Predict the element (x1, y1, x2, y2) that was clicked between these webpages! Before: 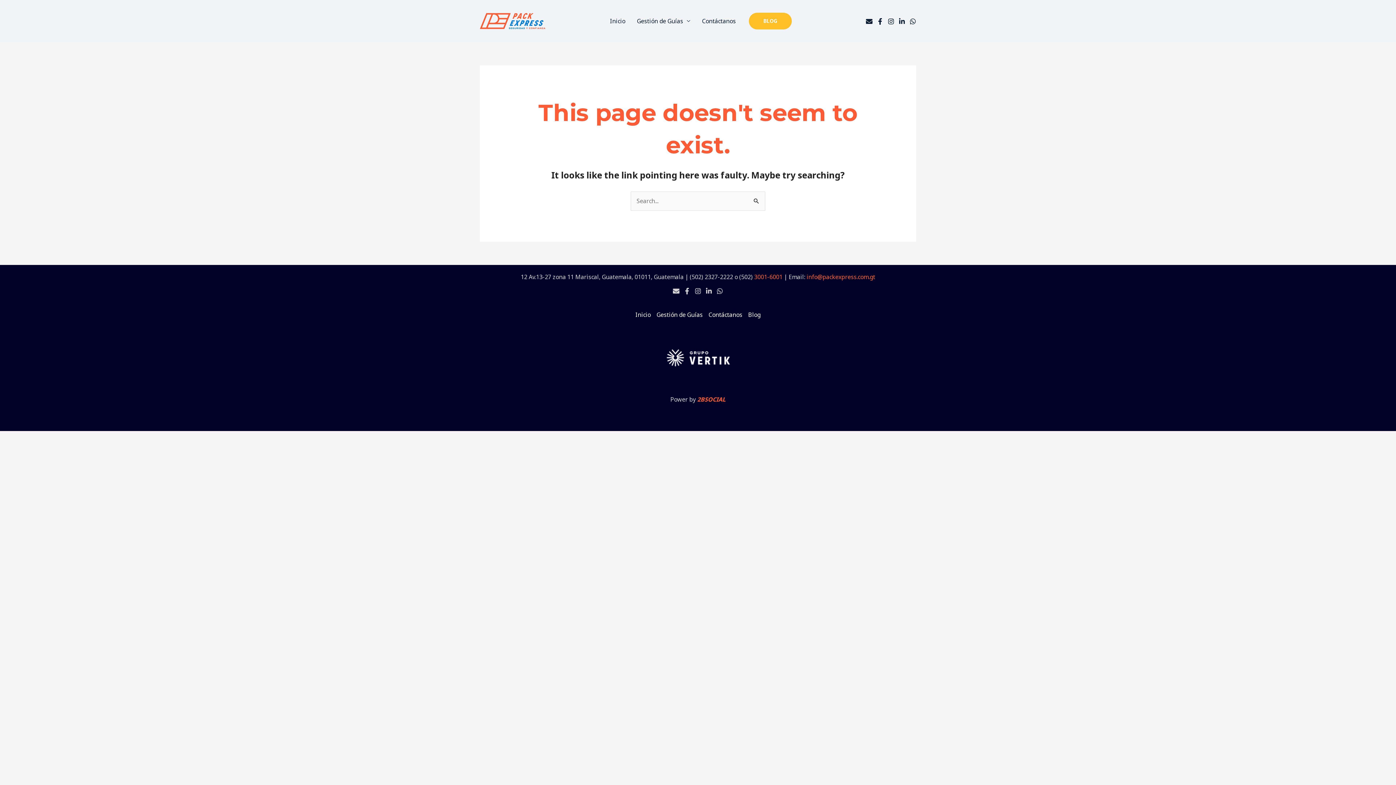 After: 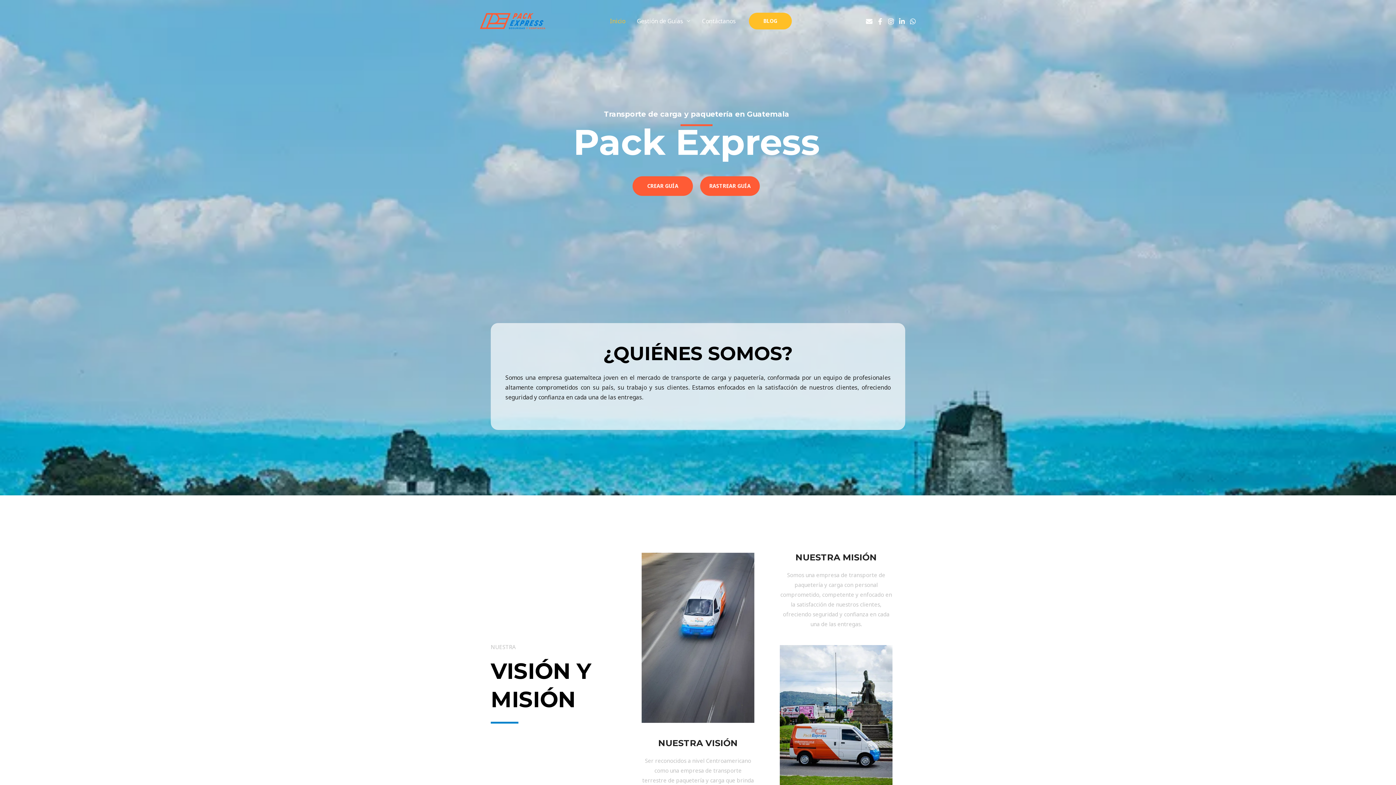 Action: bbox: (604, 8, 631, 33) label: Inicio